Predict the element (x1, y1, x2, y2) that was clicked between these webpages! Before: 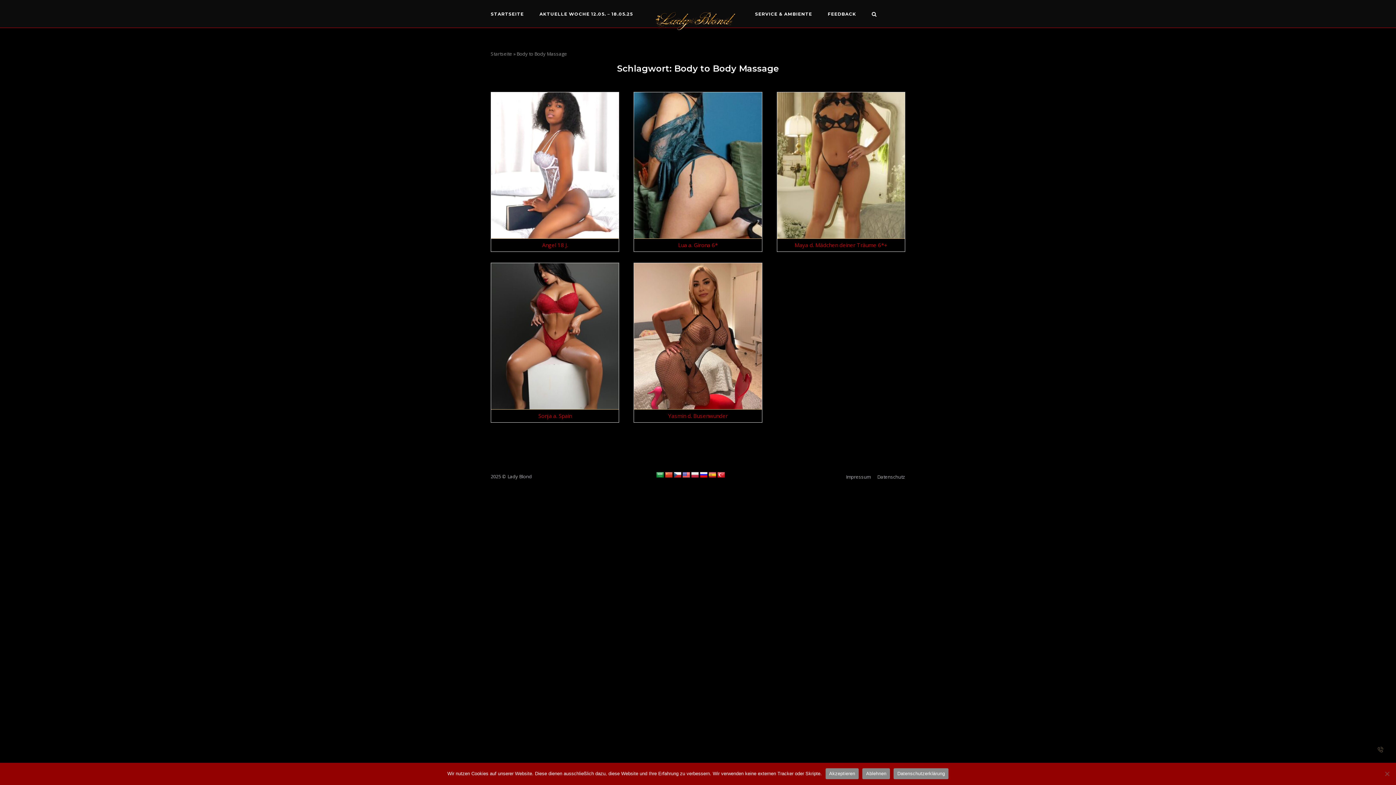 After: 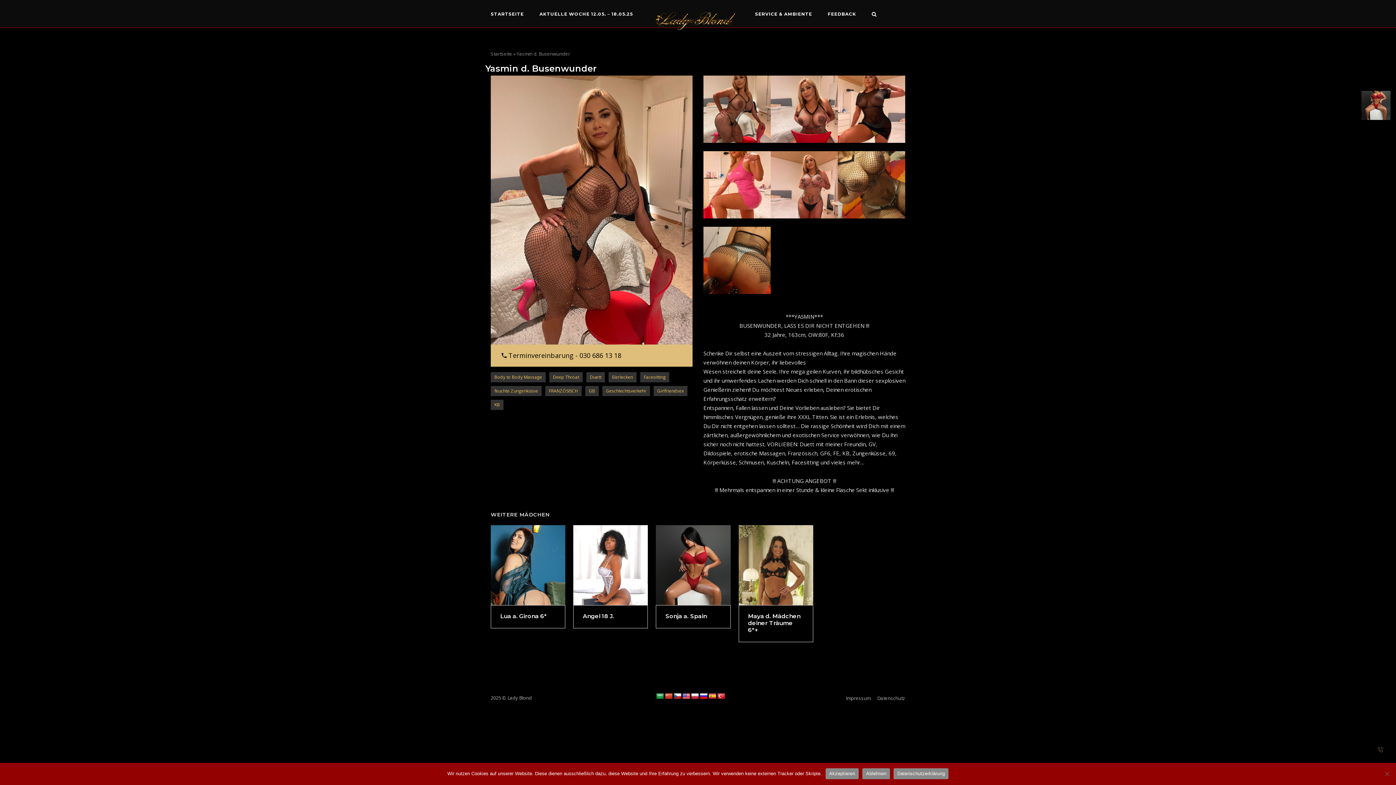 Action: bbox: (634, 263, 762, 422) label: Yasmin d. Busenwunder